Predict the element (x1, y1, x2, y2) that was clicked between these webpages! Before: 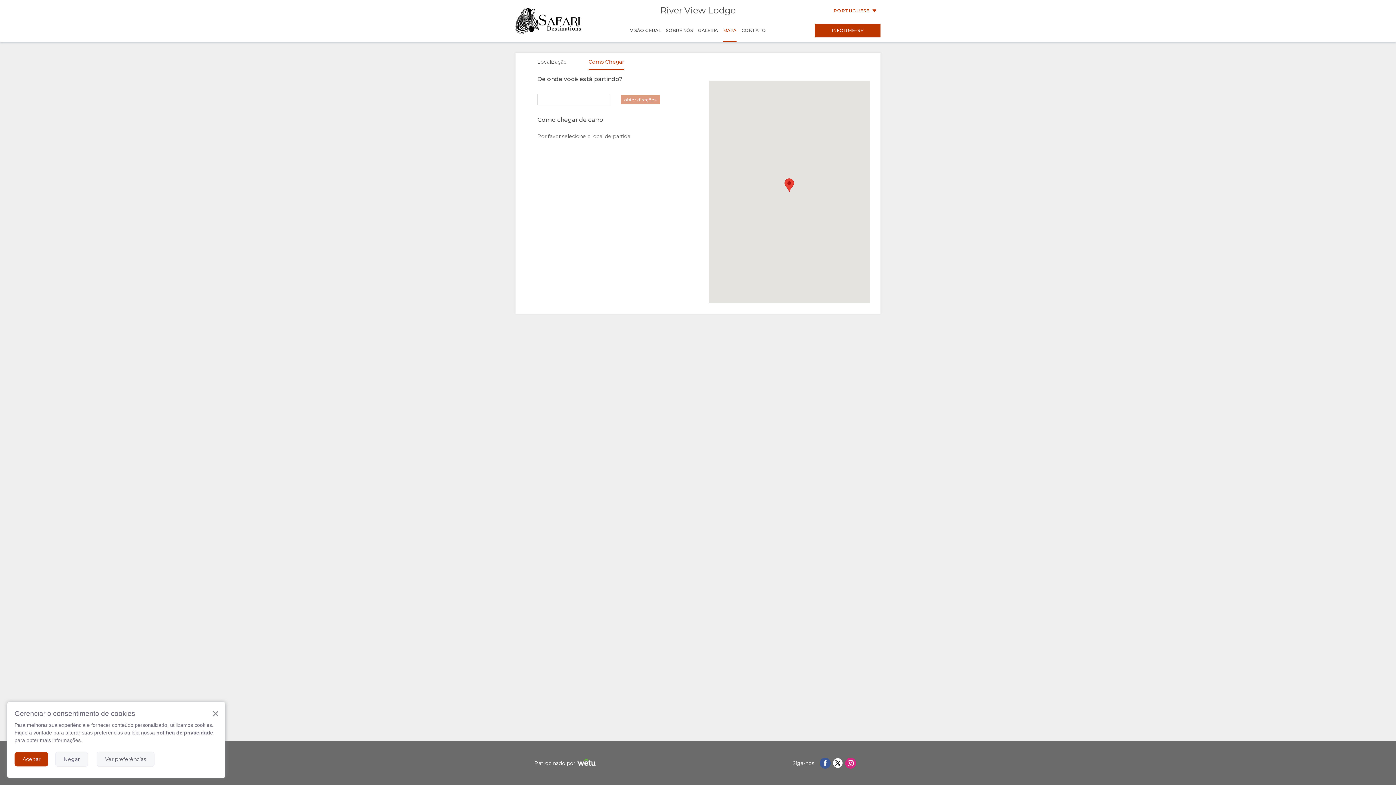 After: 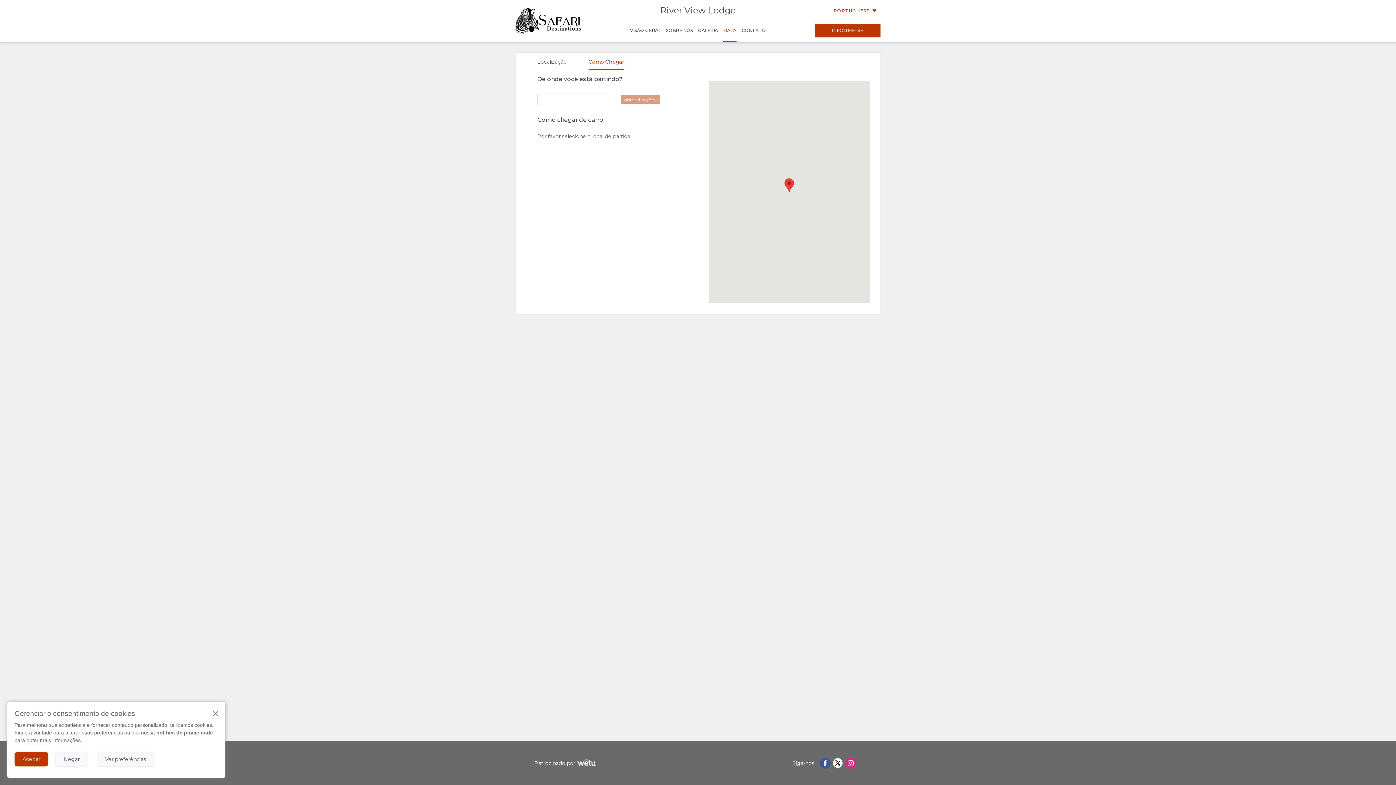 Action: bbox: (845, 758, 856, 769)